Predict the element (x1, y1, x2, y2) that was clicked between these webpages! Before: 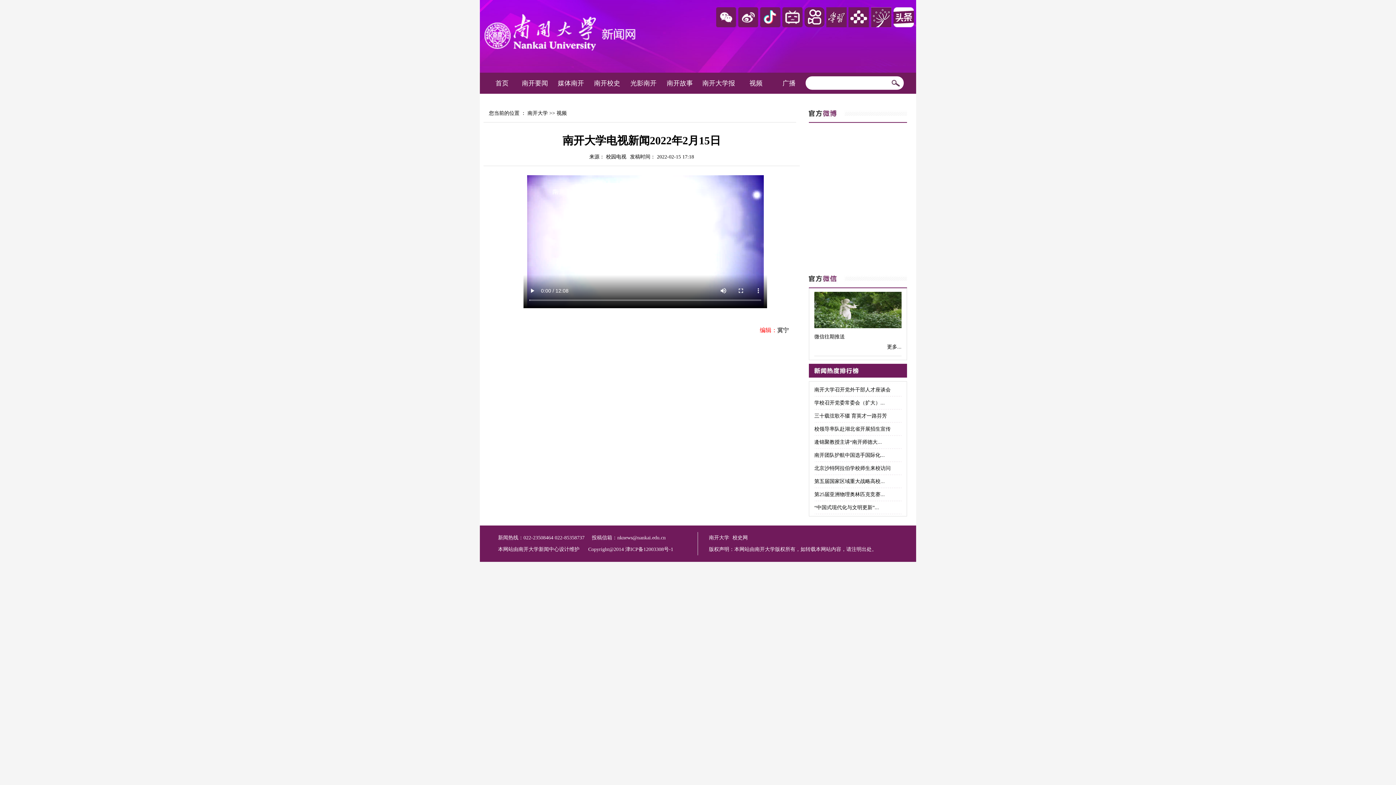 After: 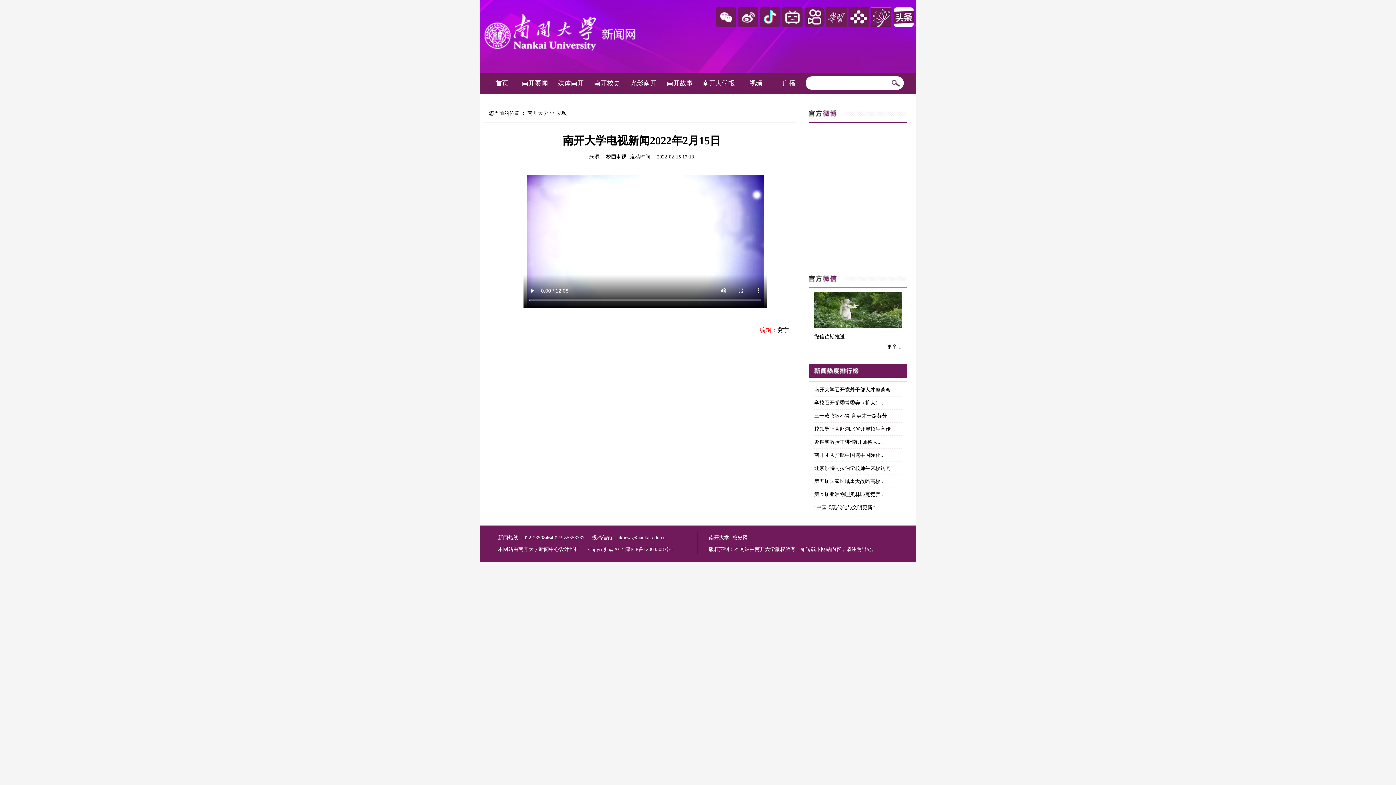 Action: bbox: (617, 535, 665, 540) label: nknews@nankai.edu.cn